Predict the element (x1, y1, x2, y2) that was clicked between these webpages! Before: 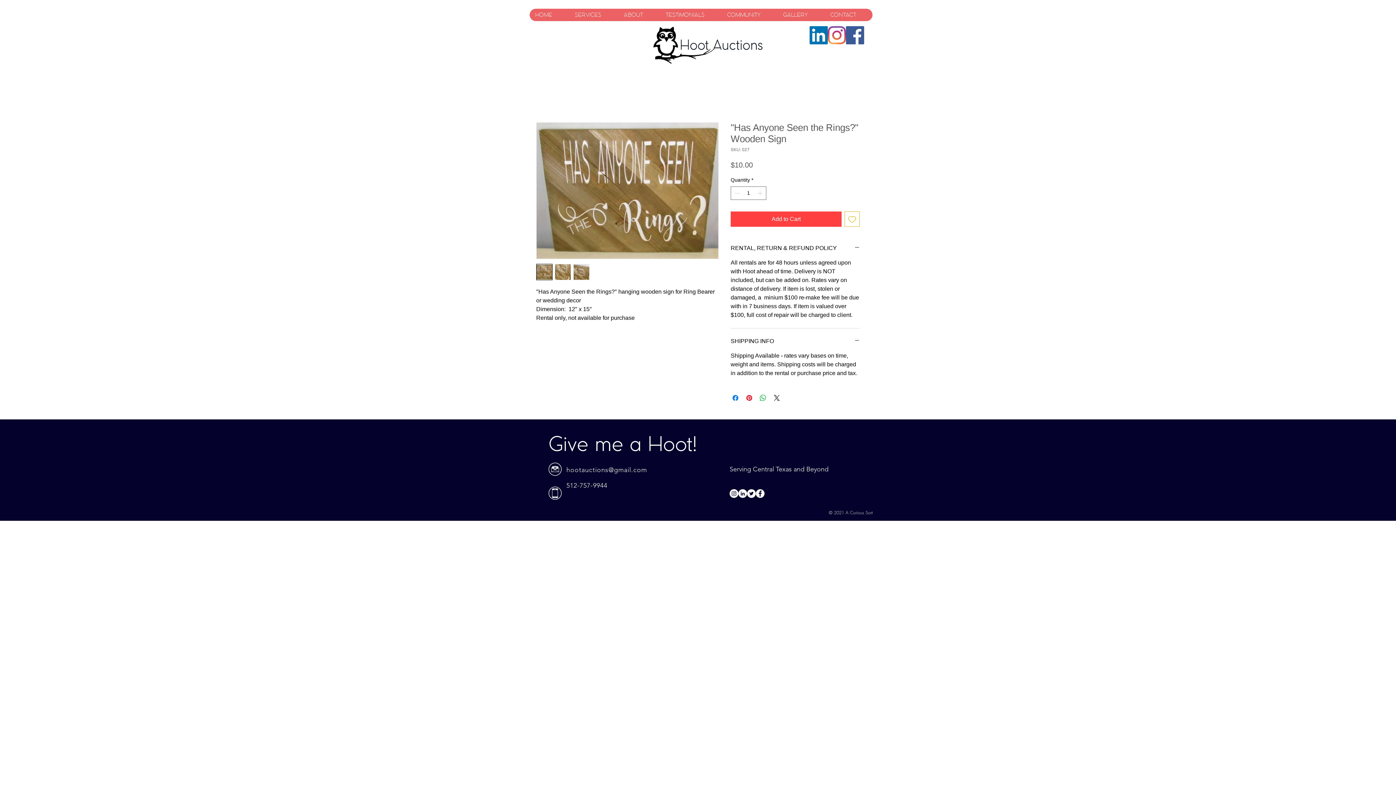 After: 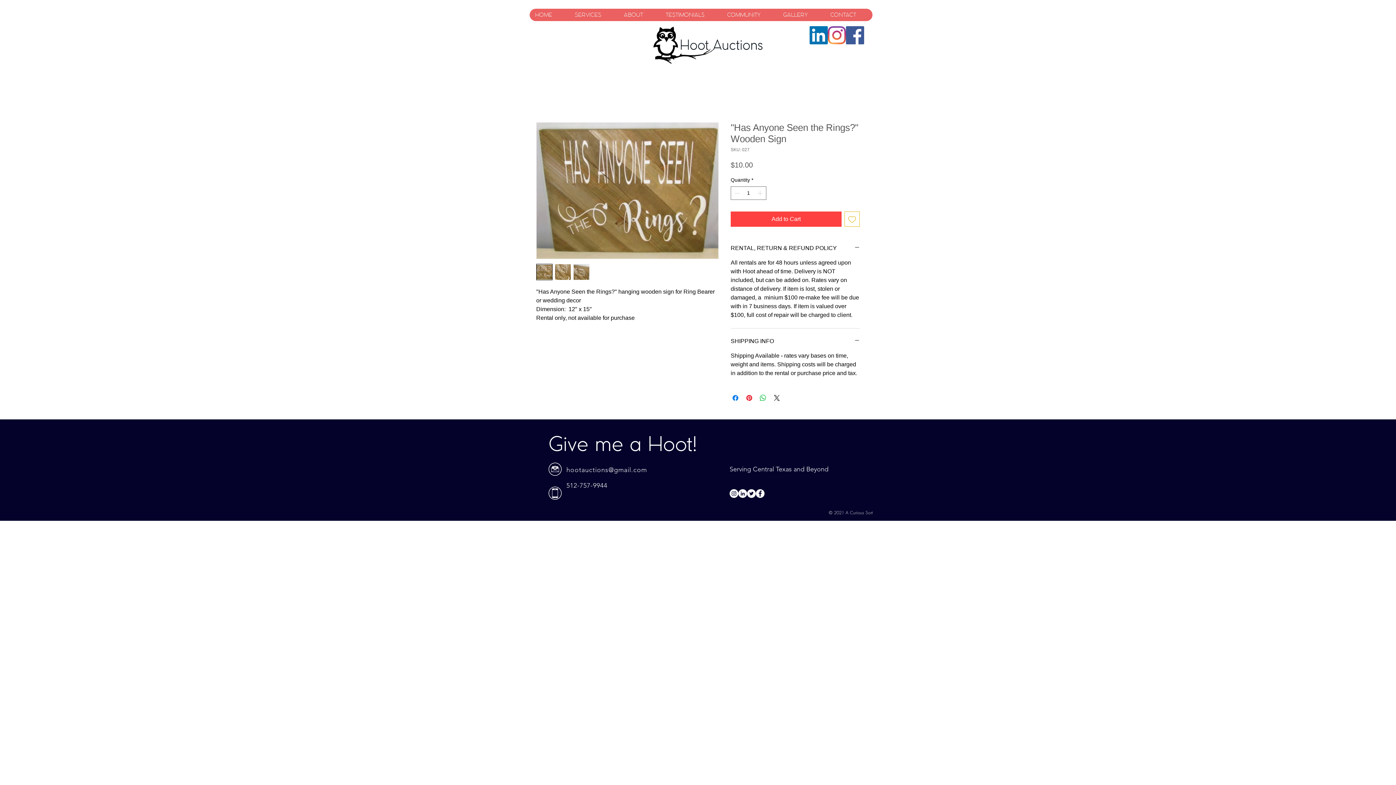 Action: bbox: (566, 466, 647, 474) label: hootauctions@gmail.com